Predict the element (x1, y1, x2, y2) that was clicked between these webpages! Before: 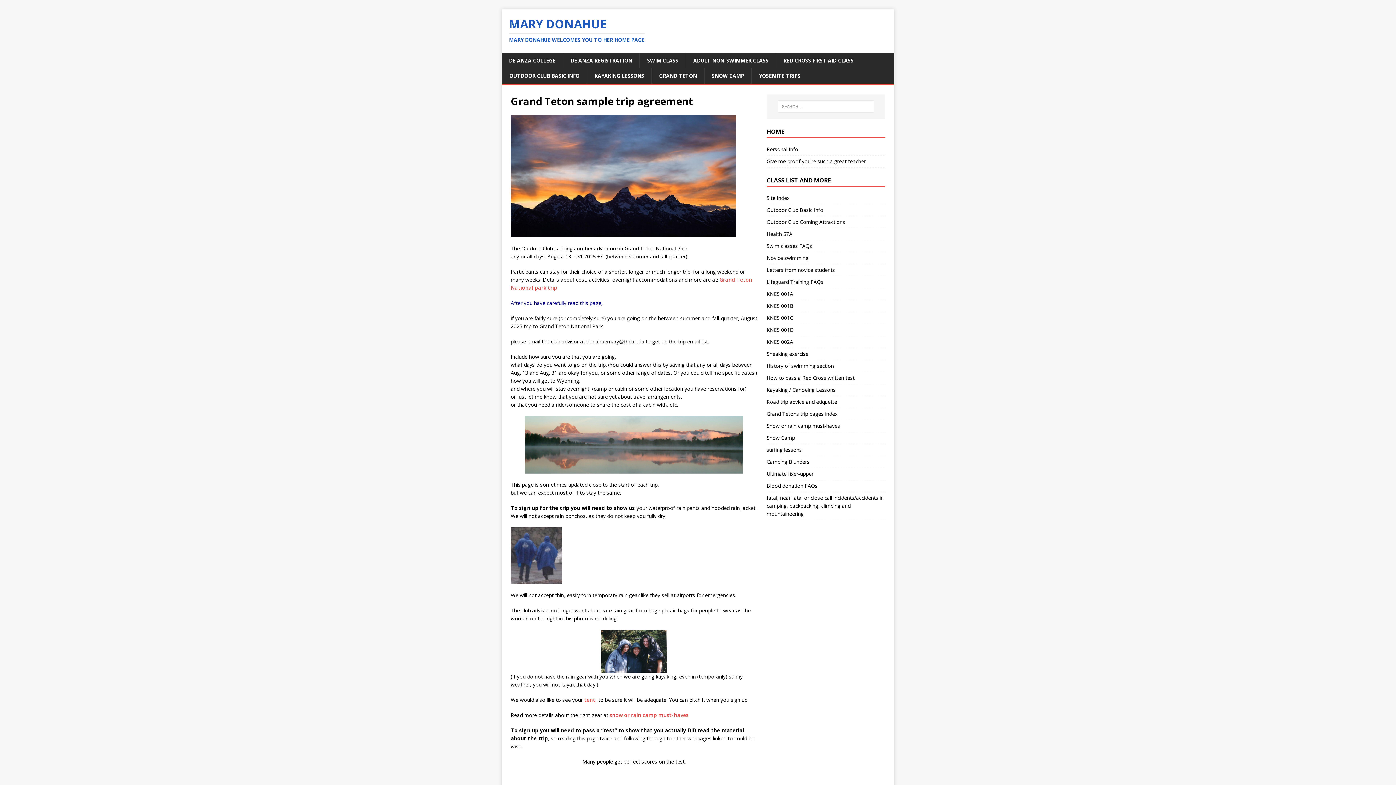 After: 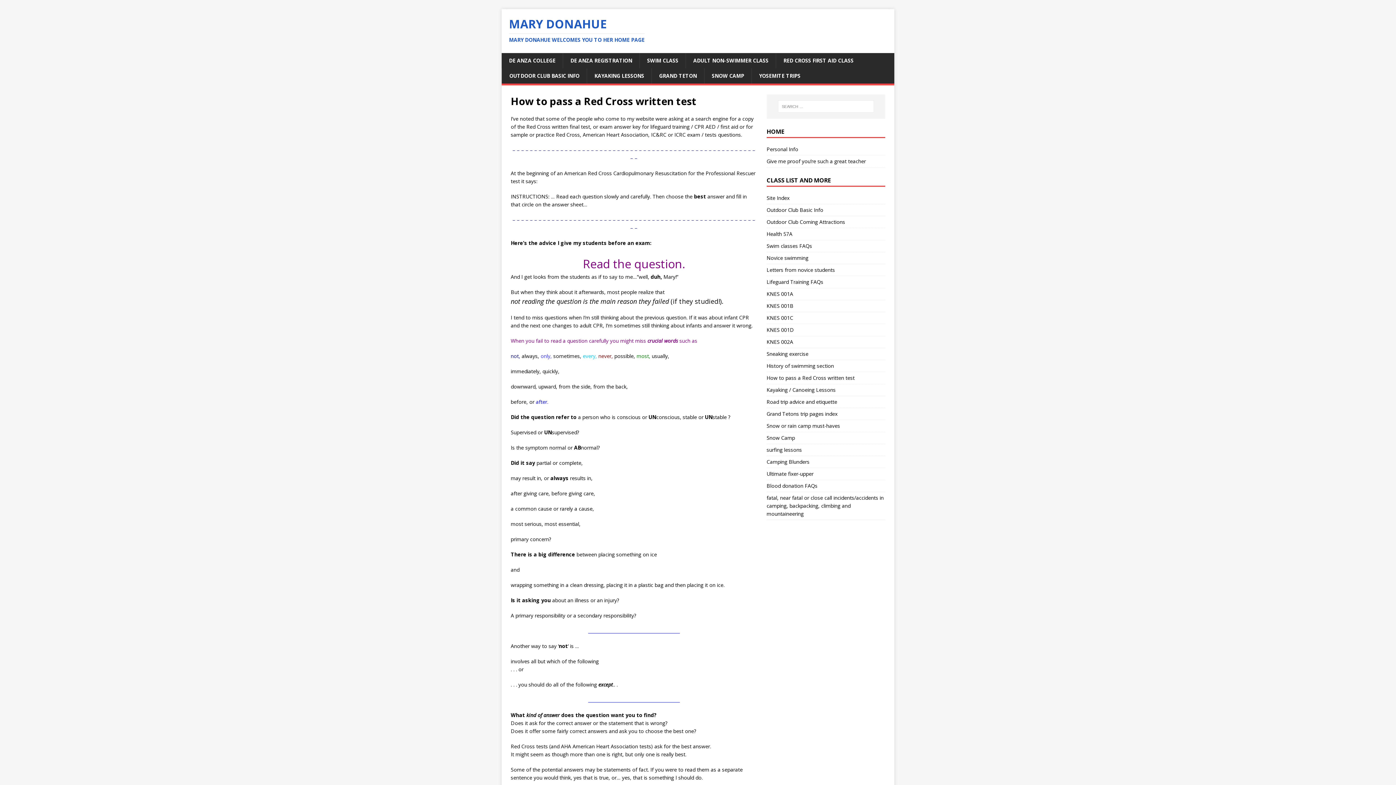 Action: label: How to pass a Red Cross written test bbox: (766, 372, 885, 383)